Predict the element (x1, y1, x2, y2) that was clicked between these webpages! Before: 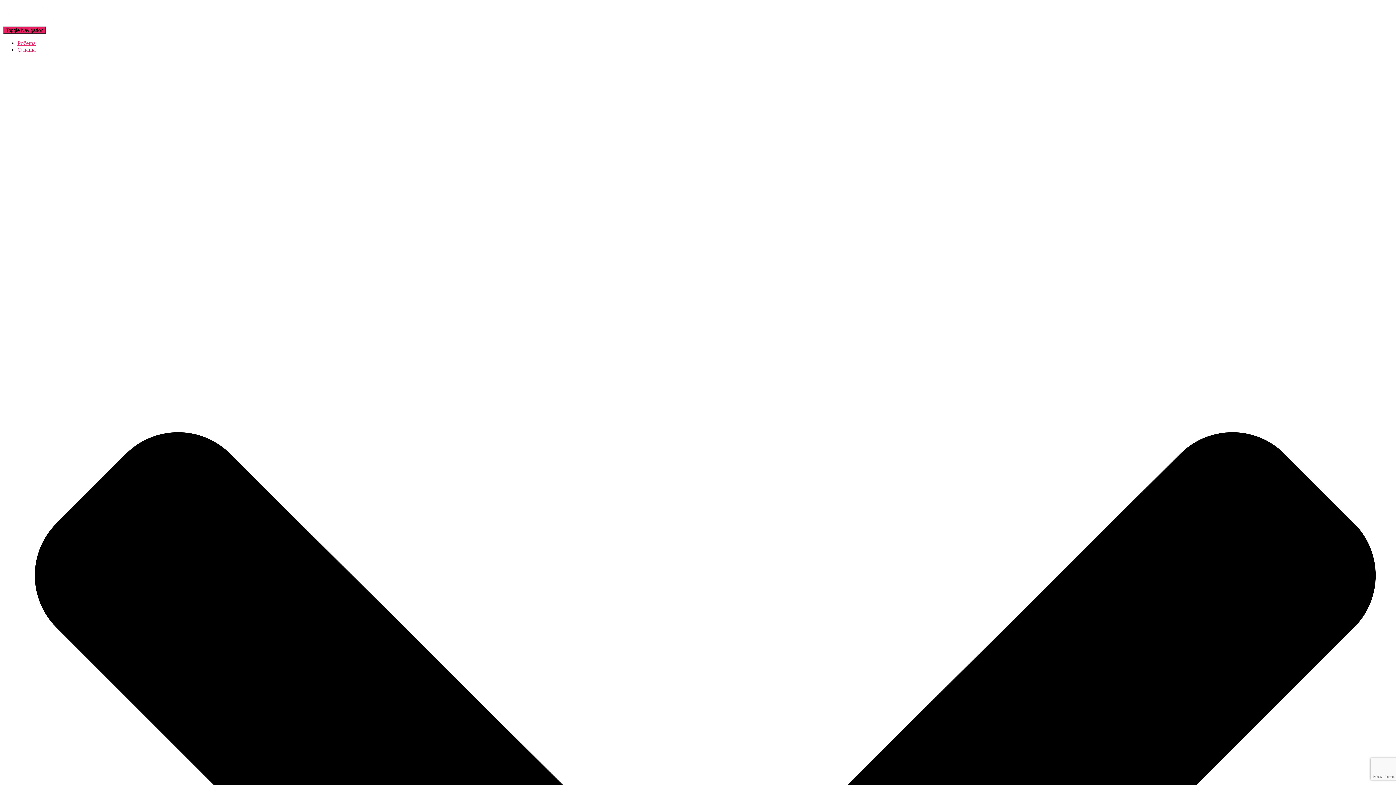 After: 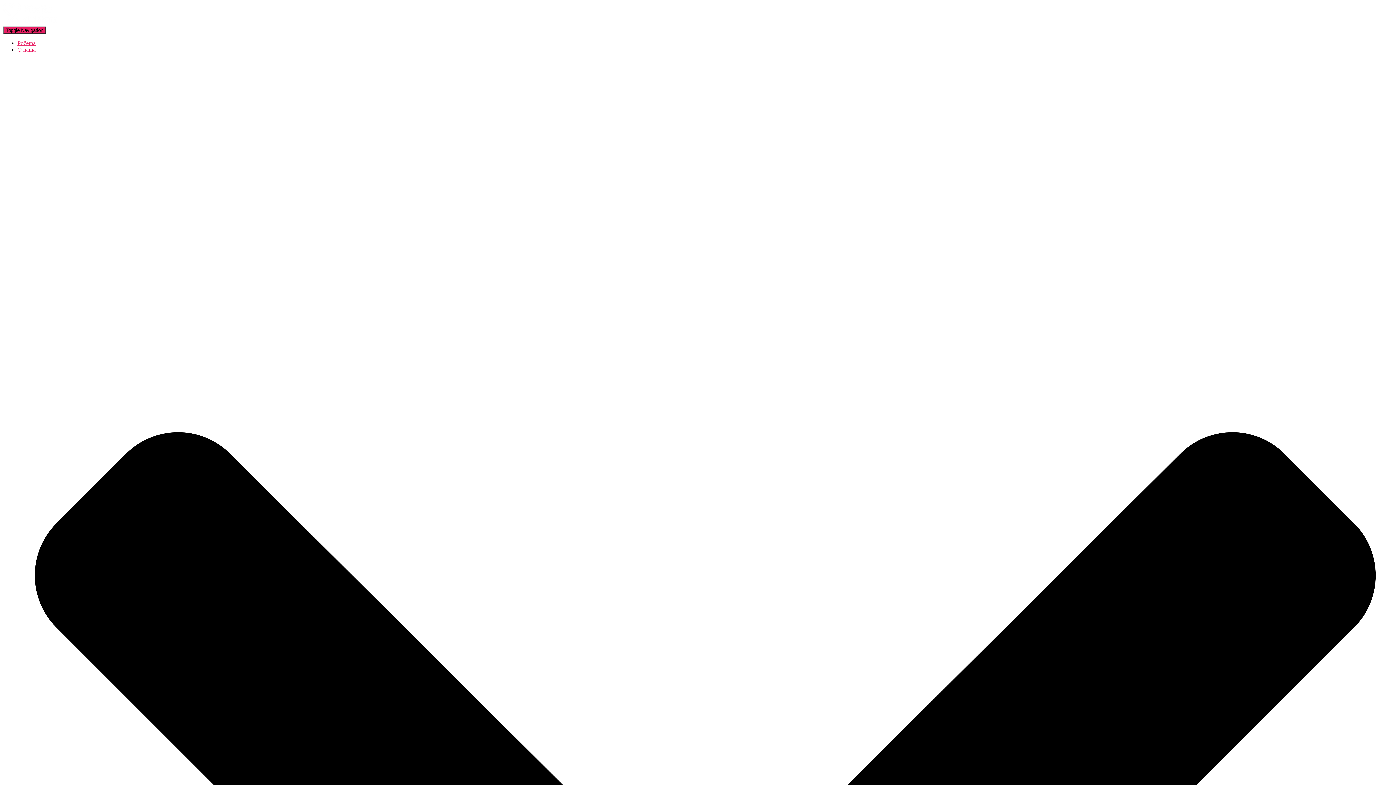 Action: label: Početna bbox: (17, 40, 35, 46)